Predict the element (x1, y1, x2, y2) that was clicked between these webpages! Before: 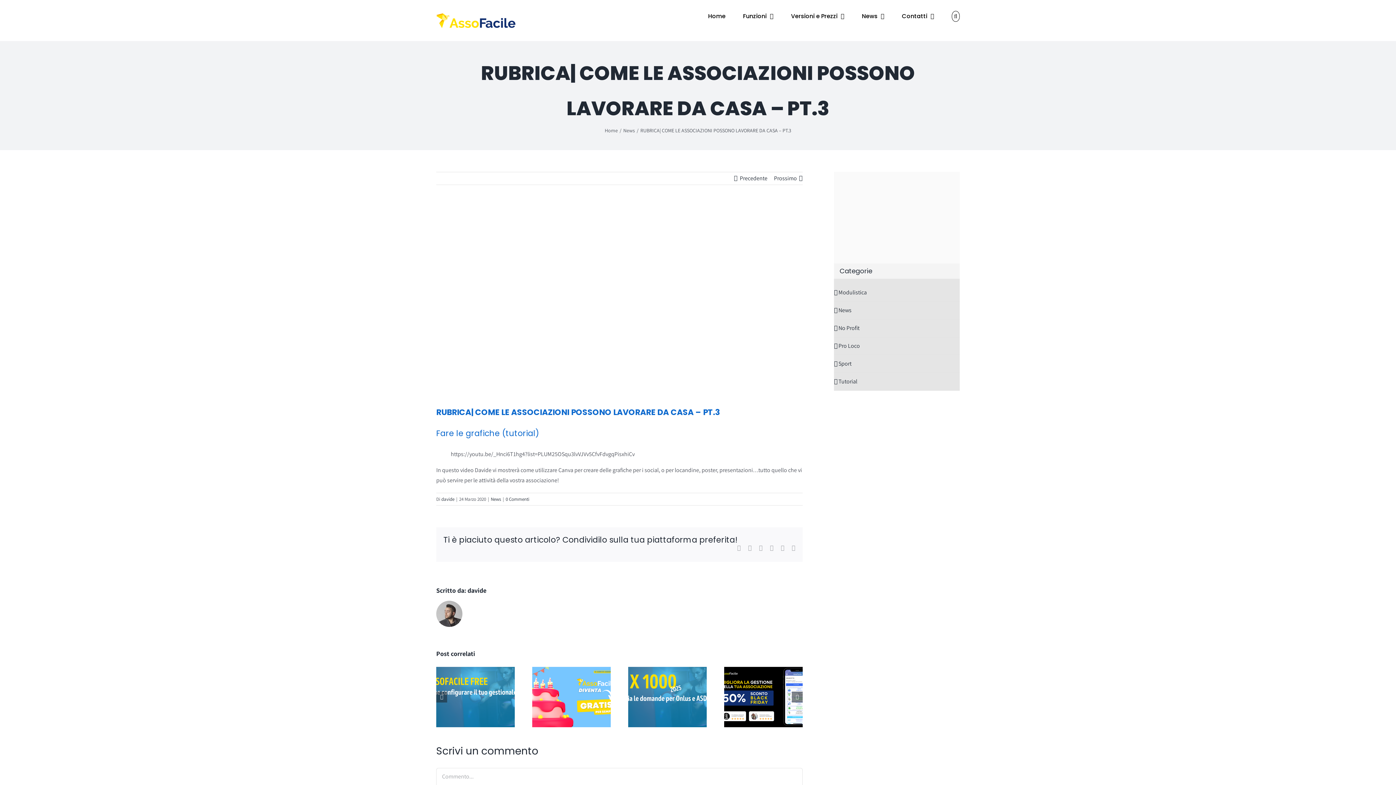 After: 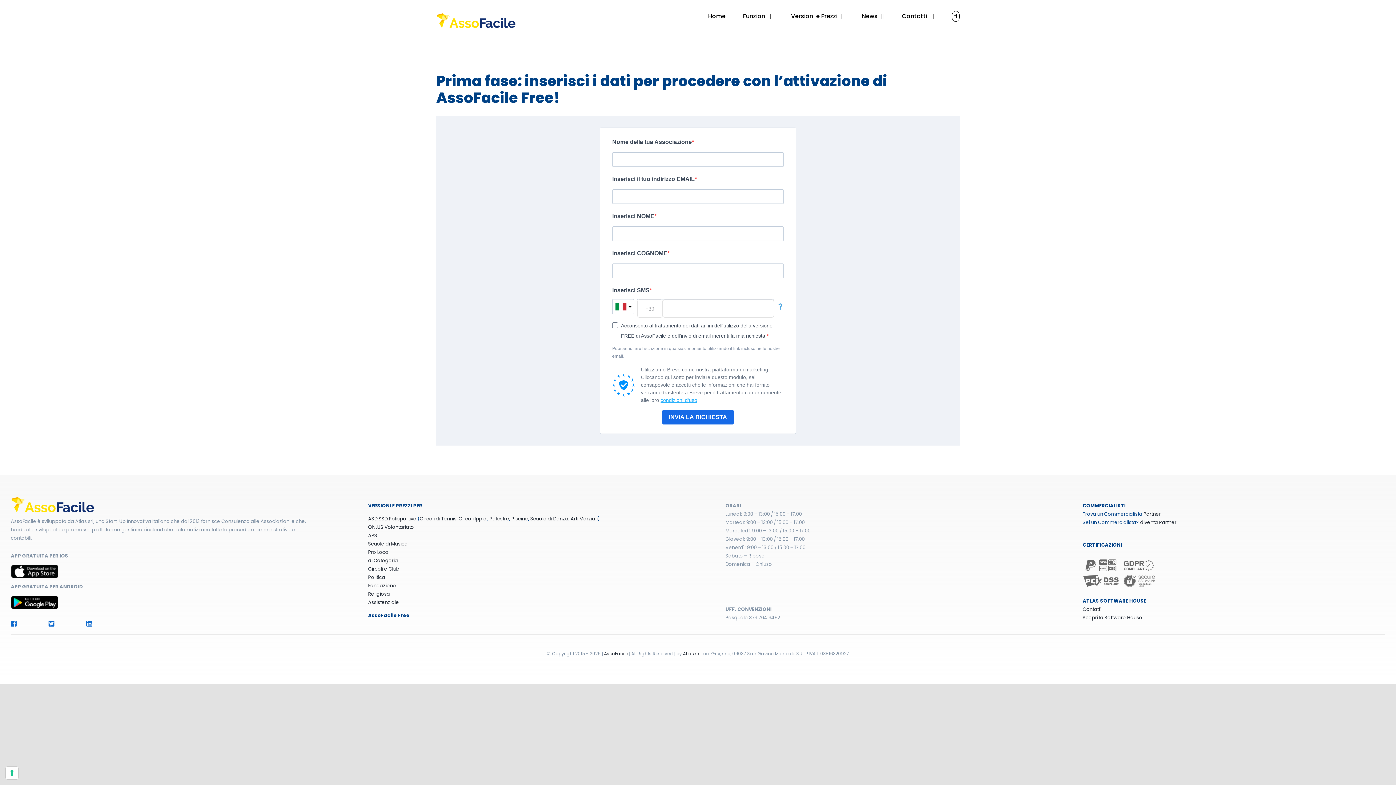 Action: bbox: (834, 173, 943, 180)